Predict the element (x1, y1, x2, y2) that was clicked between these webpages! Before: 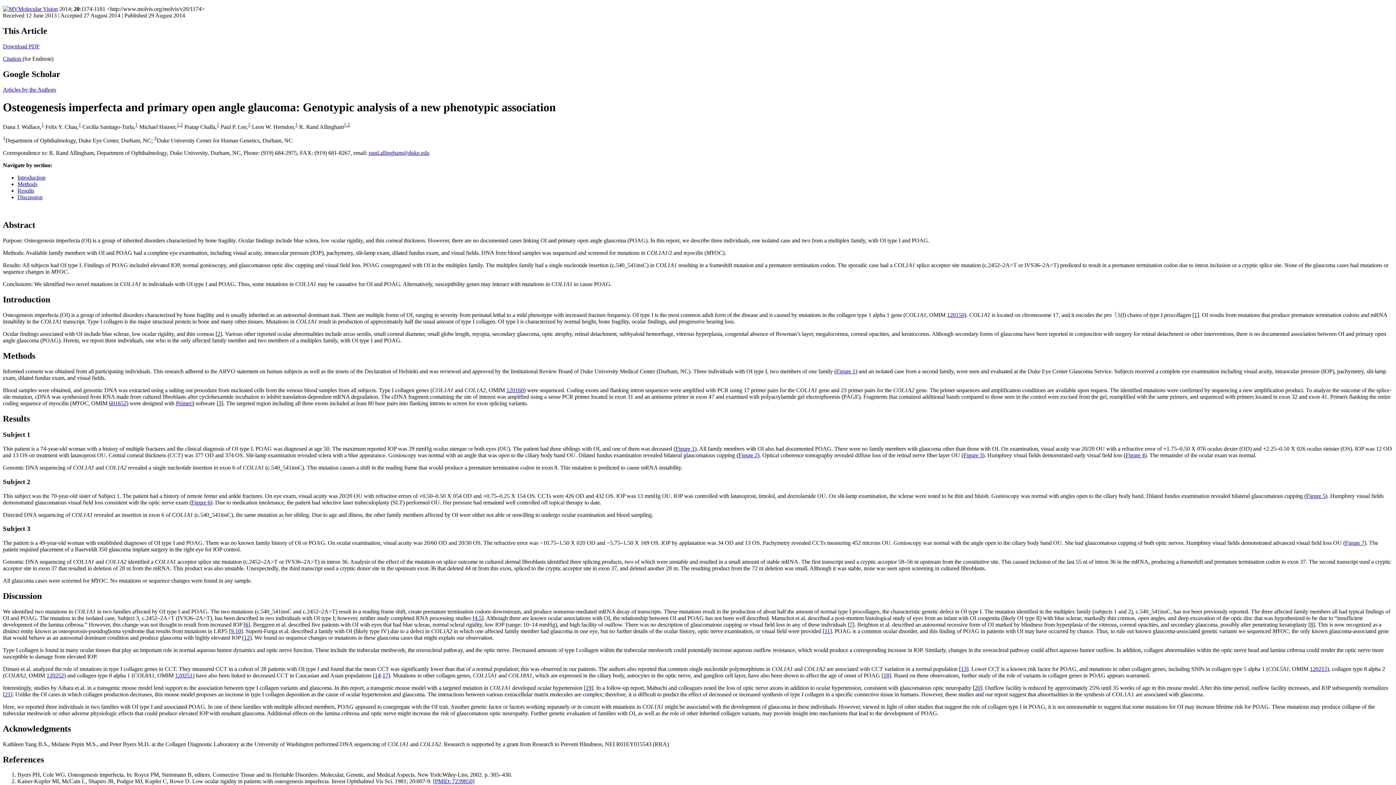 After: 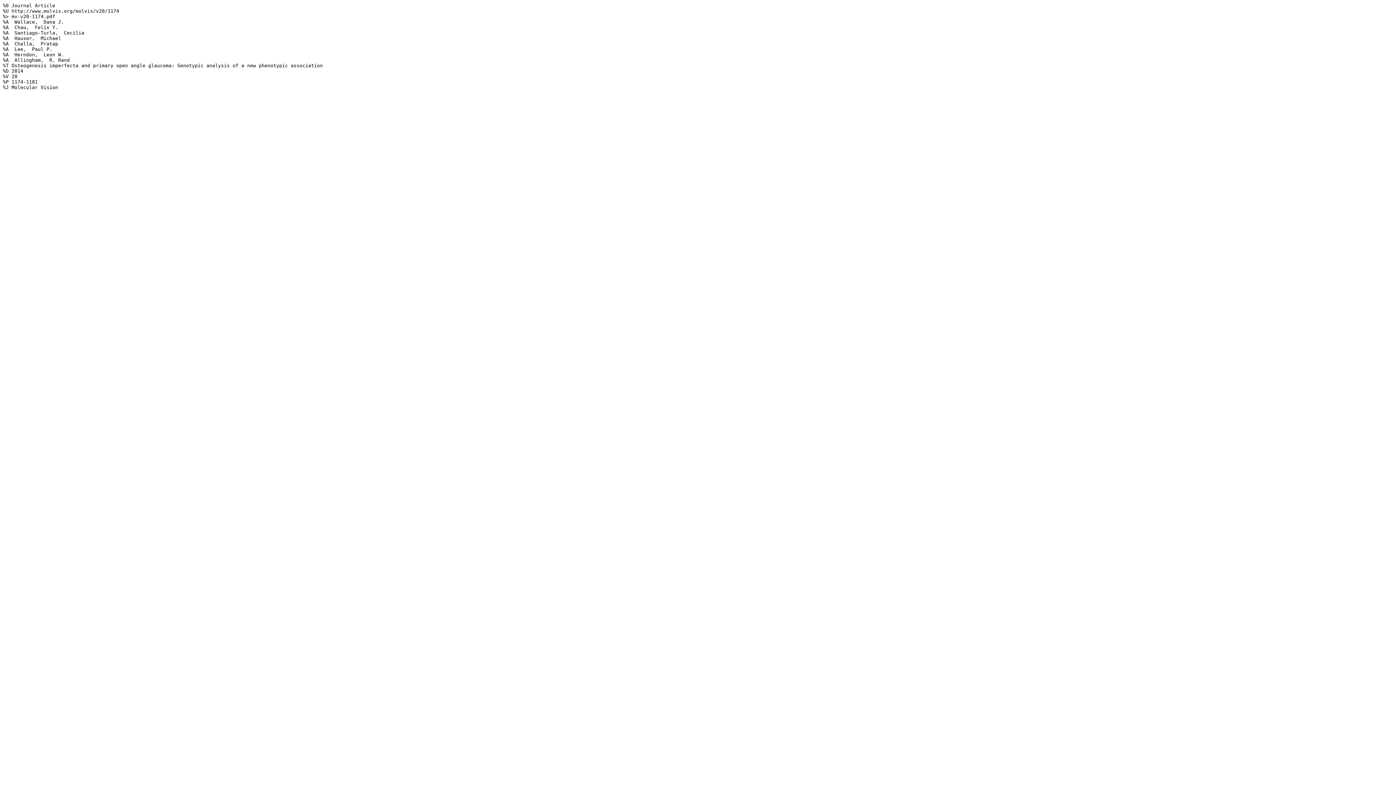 Action: bbox: (2, 55, 22, 61) label: Citation 